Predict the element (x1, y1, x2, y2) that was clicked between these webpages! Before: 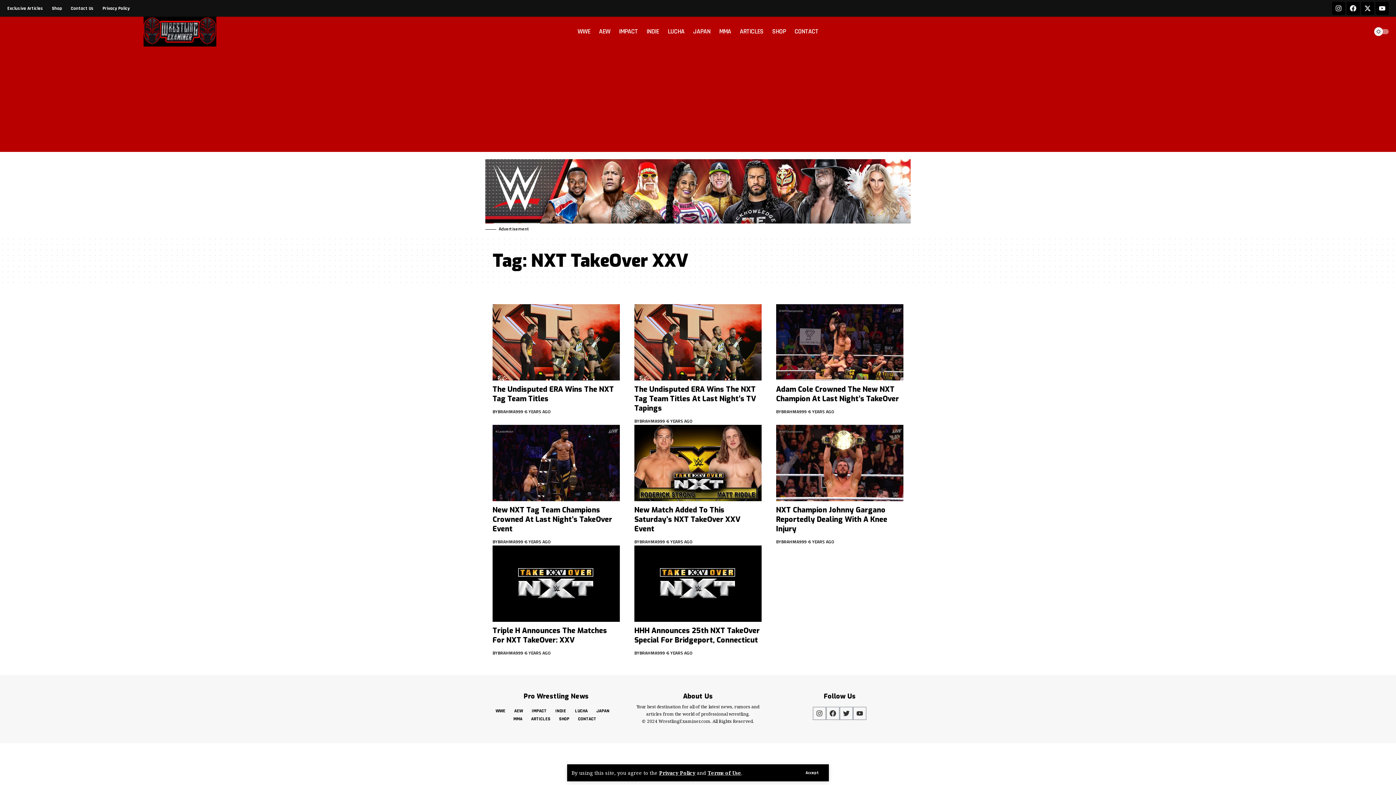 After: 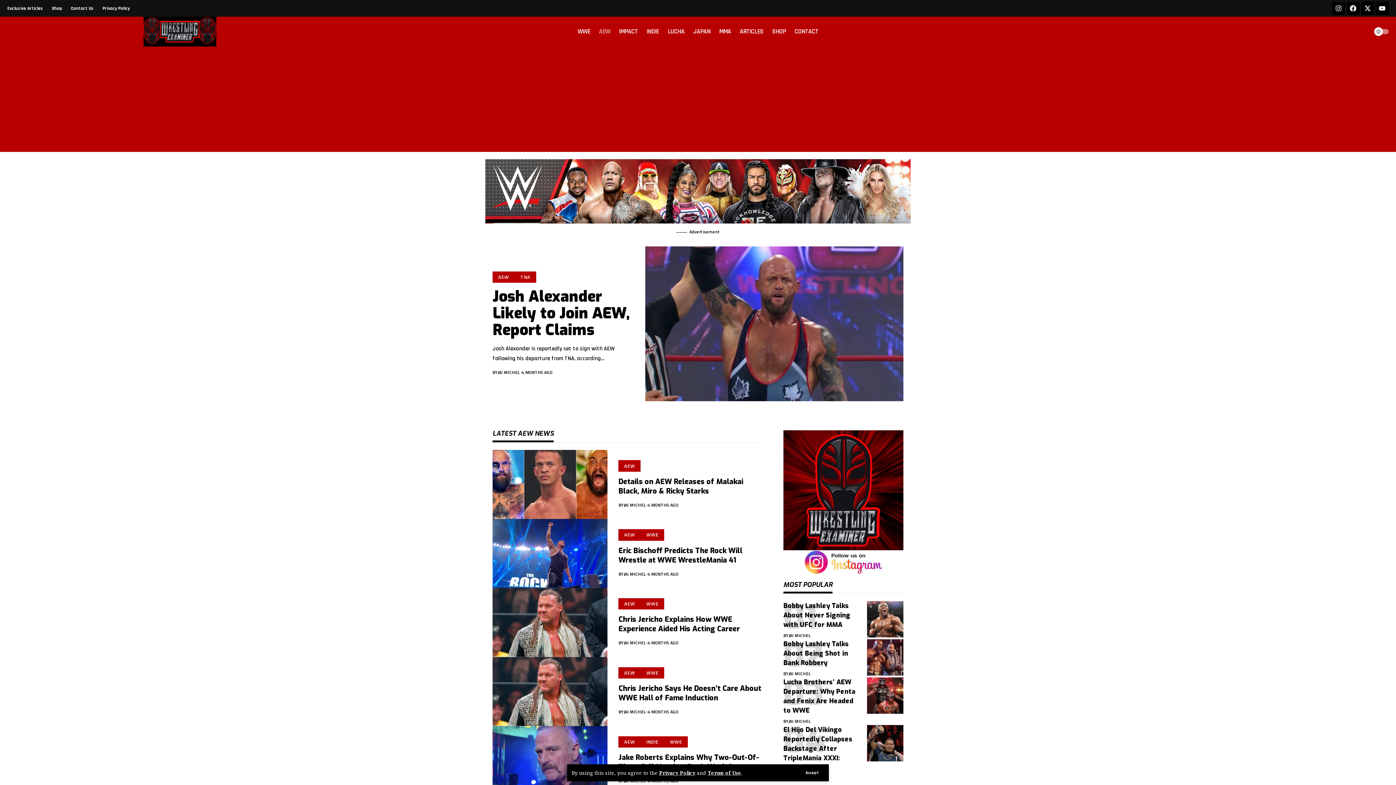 Action: label: AEW bbox: (509, 707, 527, 715)